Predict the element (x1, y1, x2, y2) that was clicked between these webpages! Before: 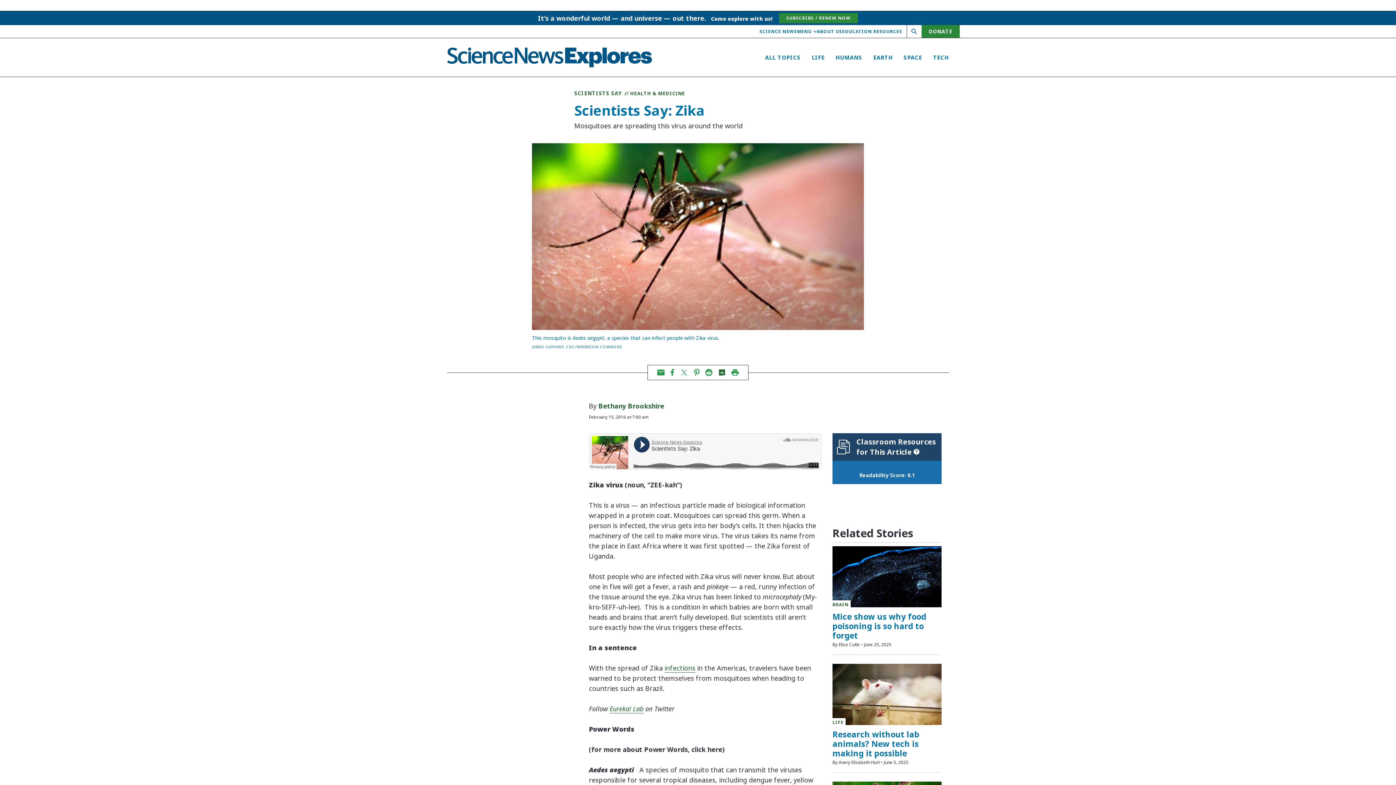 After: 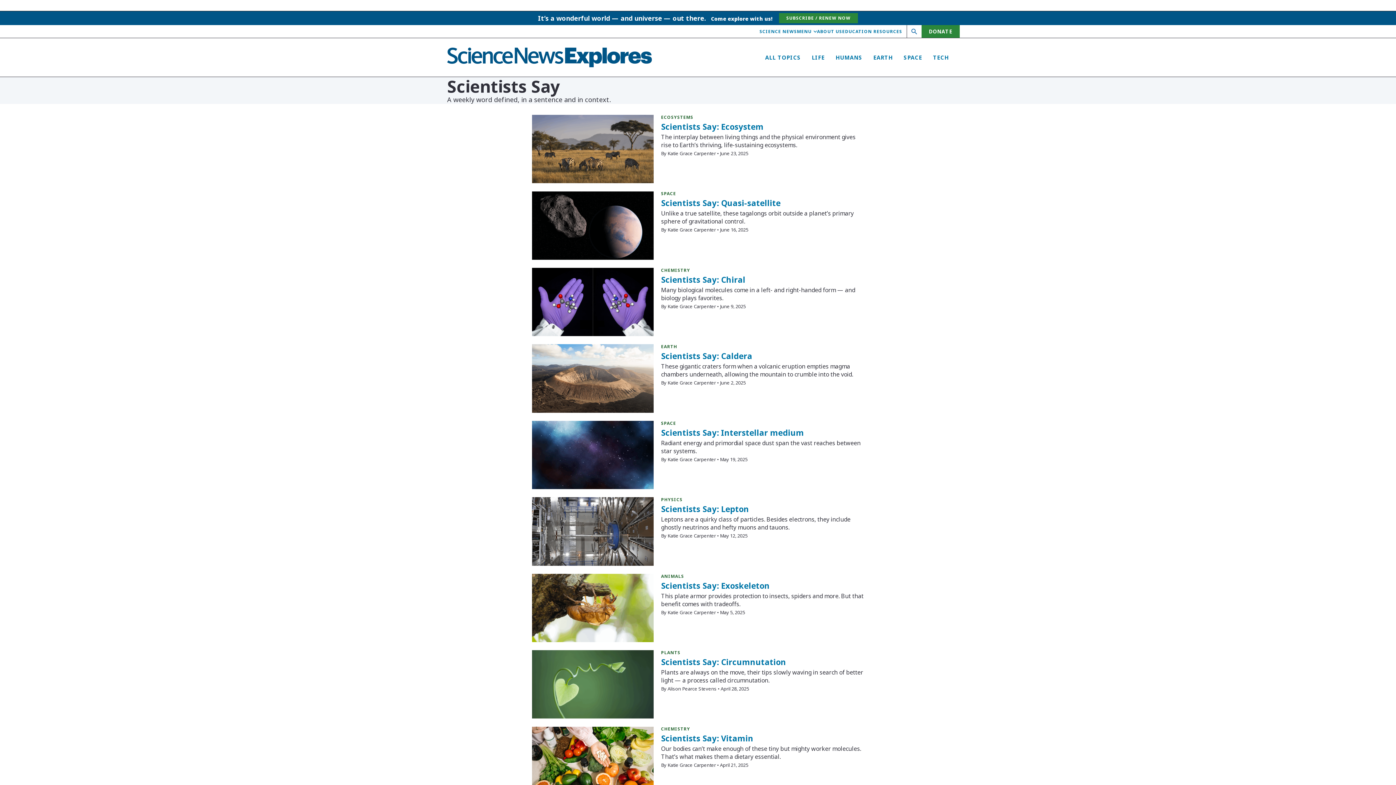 Action: bbox: (574, 88, 621, 98) label: SCIENTISTS SAY